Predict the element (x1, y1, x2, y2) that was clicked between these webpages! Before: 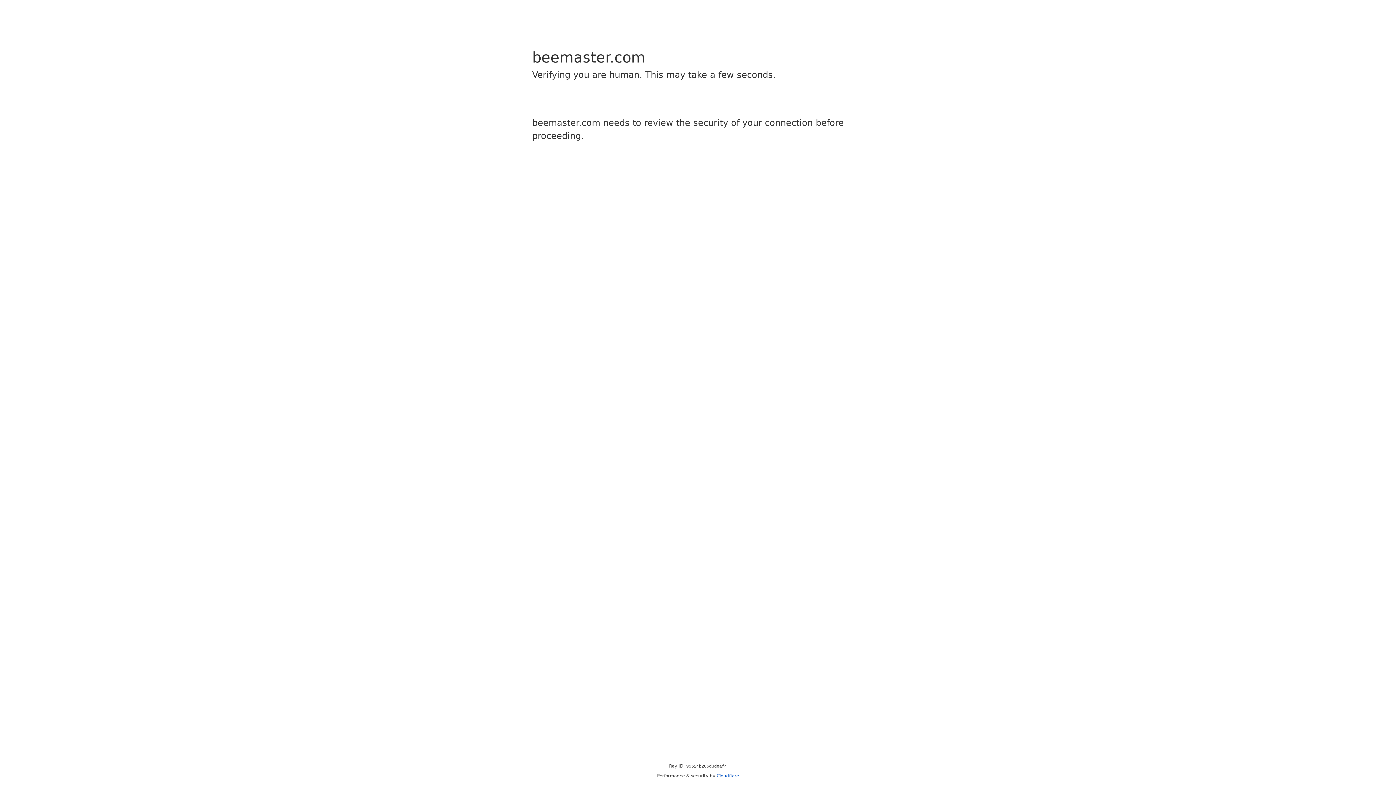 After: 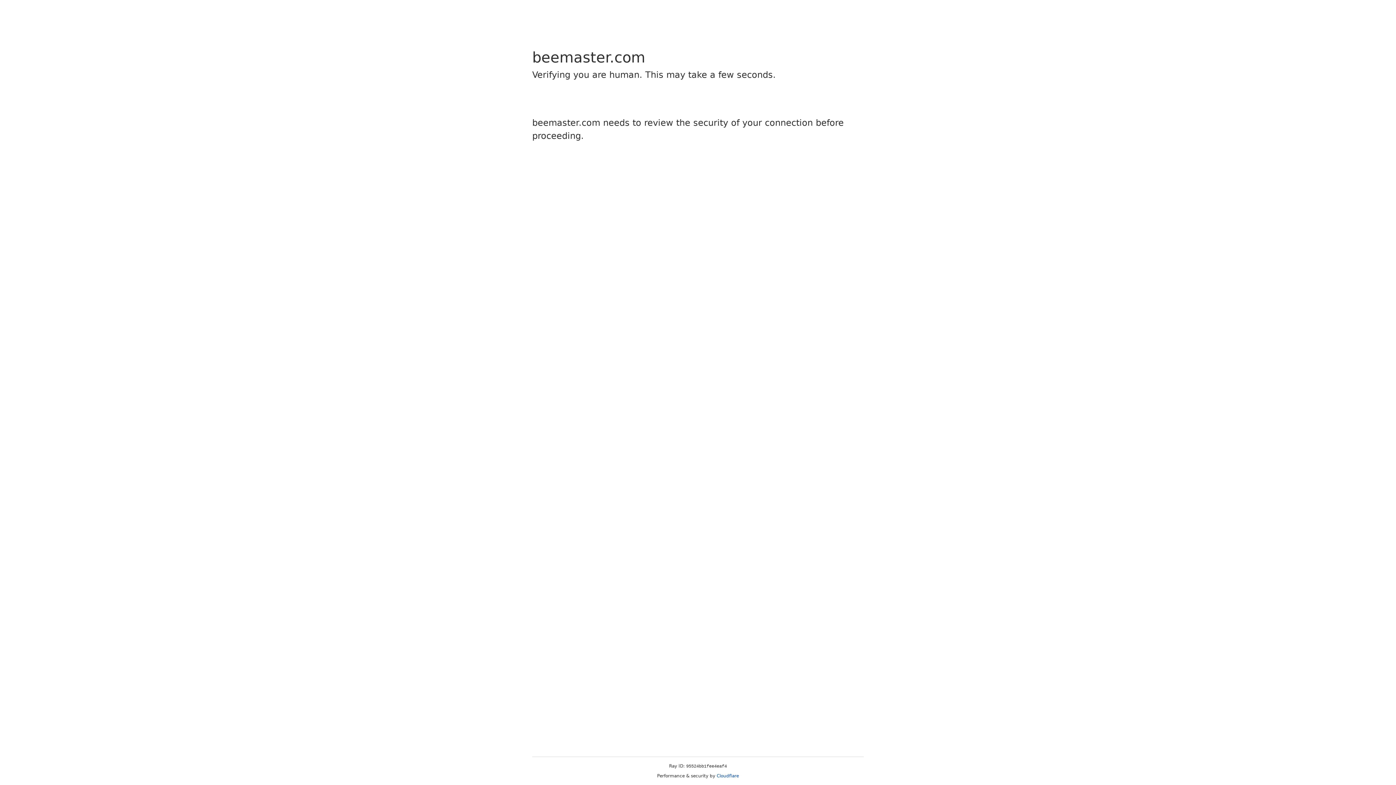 Action: label: Cloudflare bbox: (716, 773, 739, 778)